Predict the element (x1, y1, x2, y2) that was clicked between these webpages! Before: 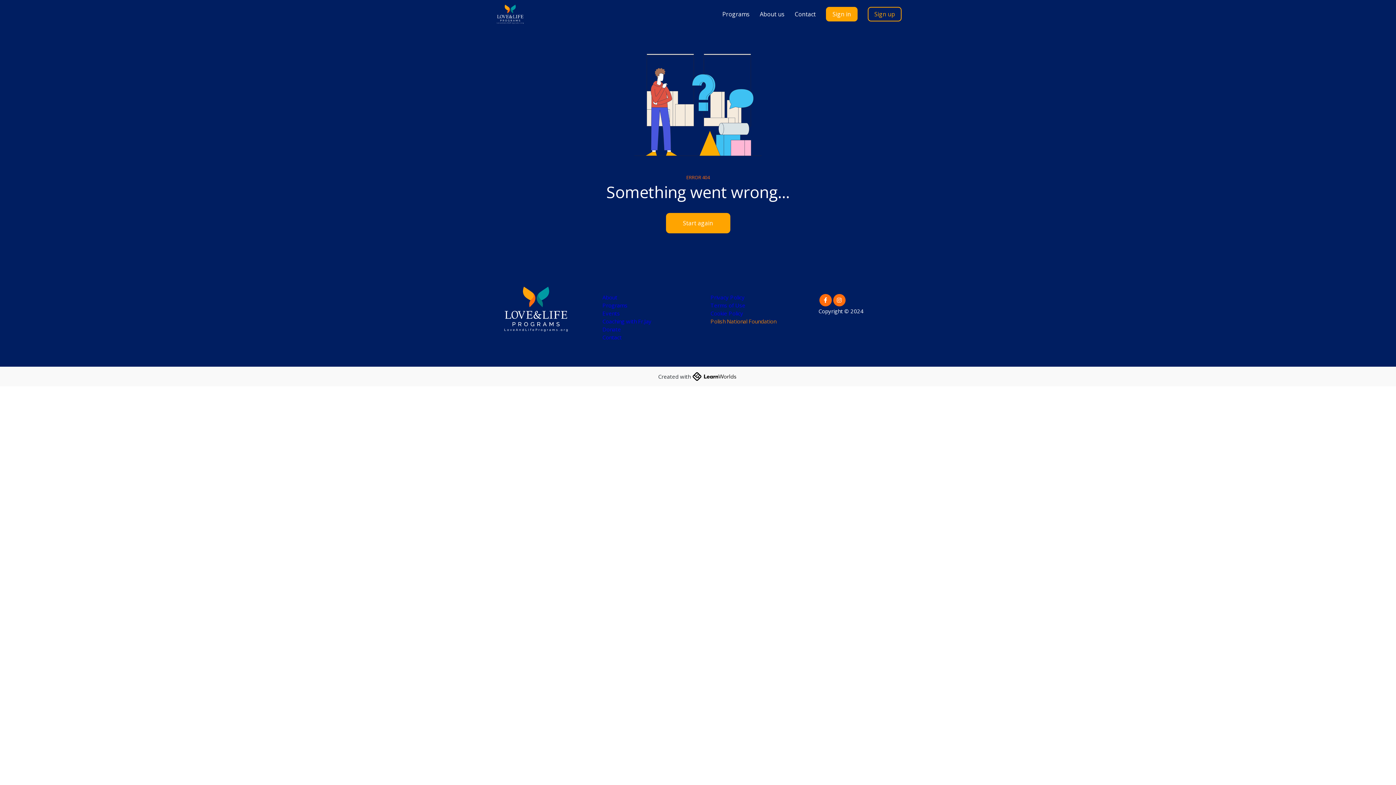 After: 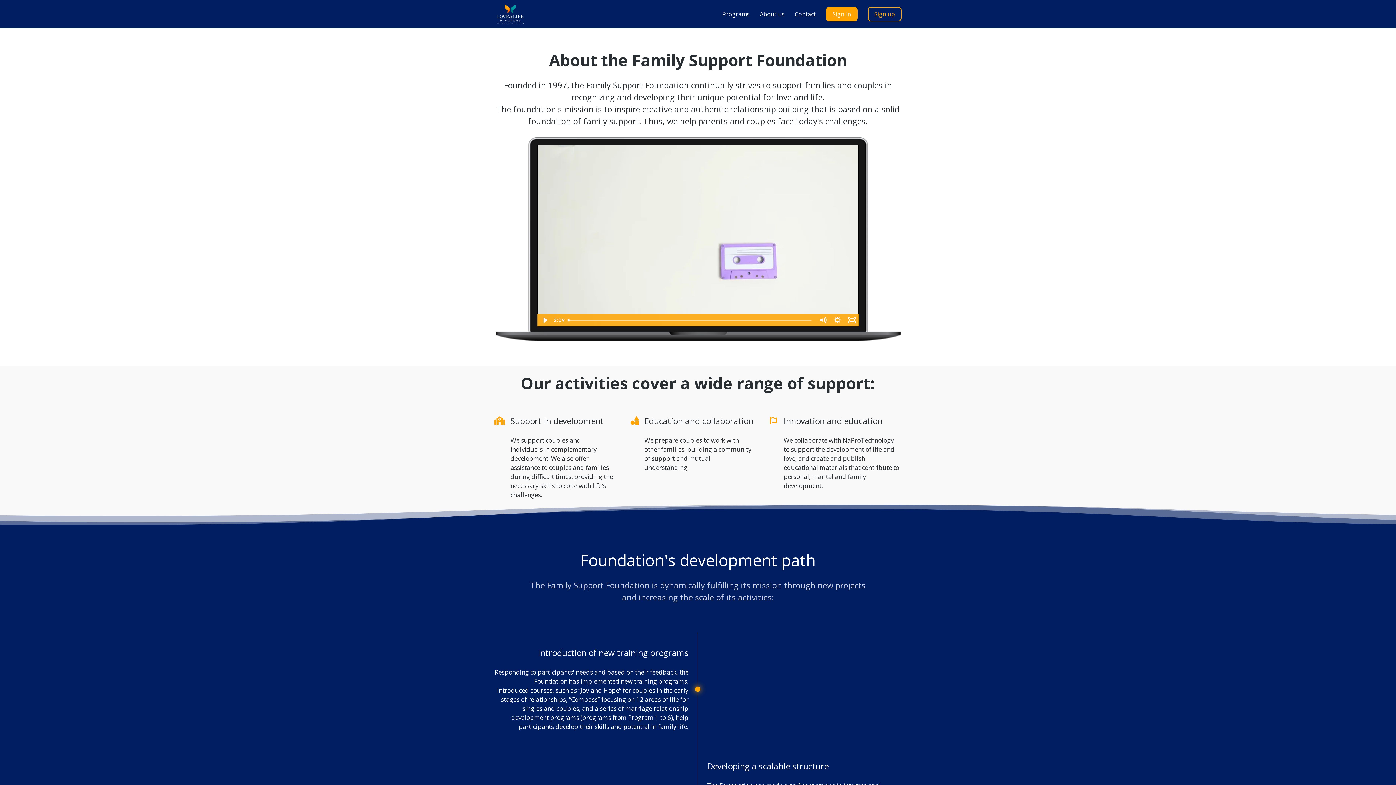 Action: label: About us bbox: (760, 9, 784, 18)